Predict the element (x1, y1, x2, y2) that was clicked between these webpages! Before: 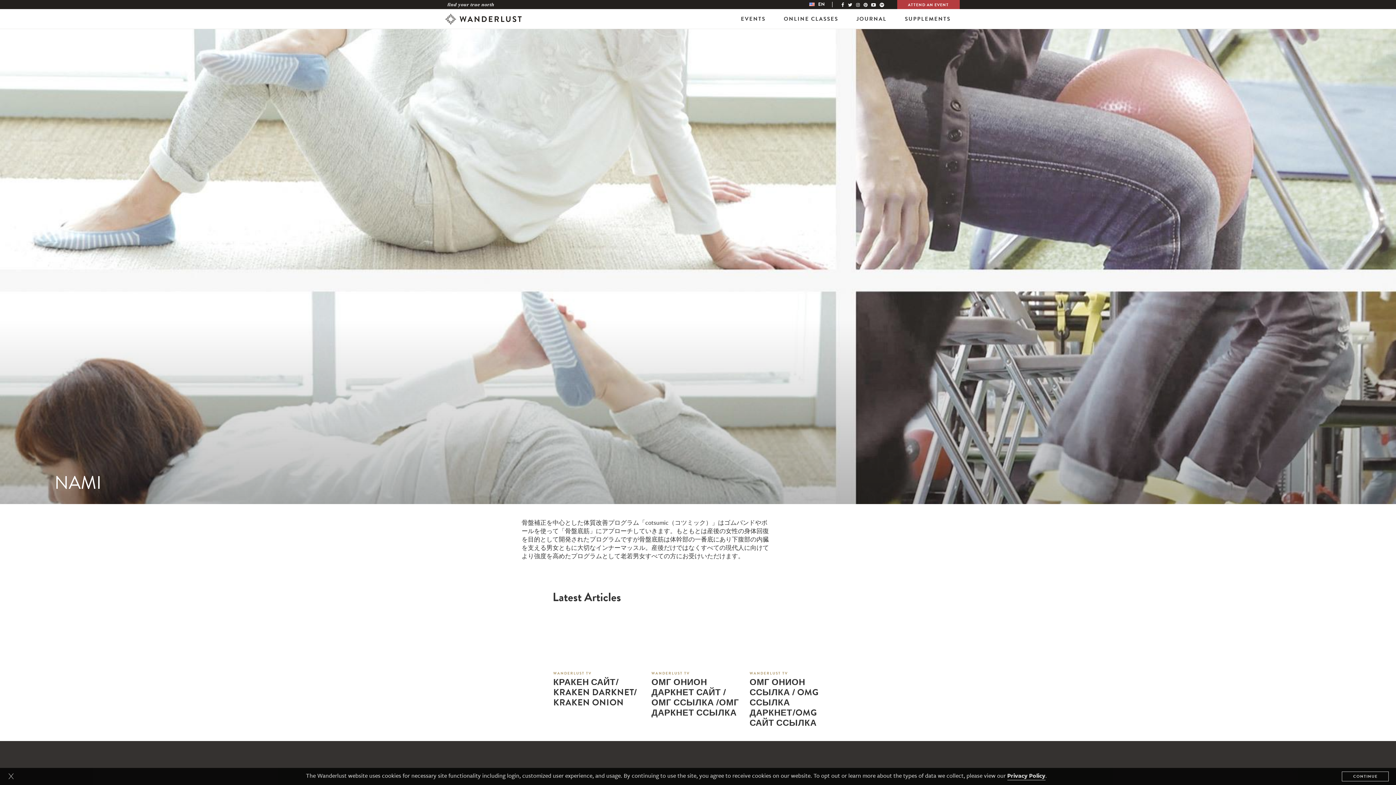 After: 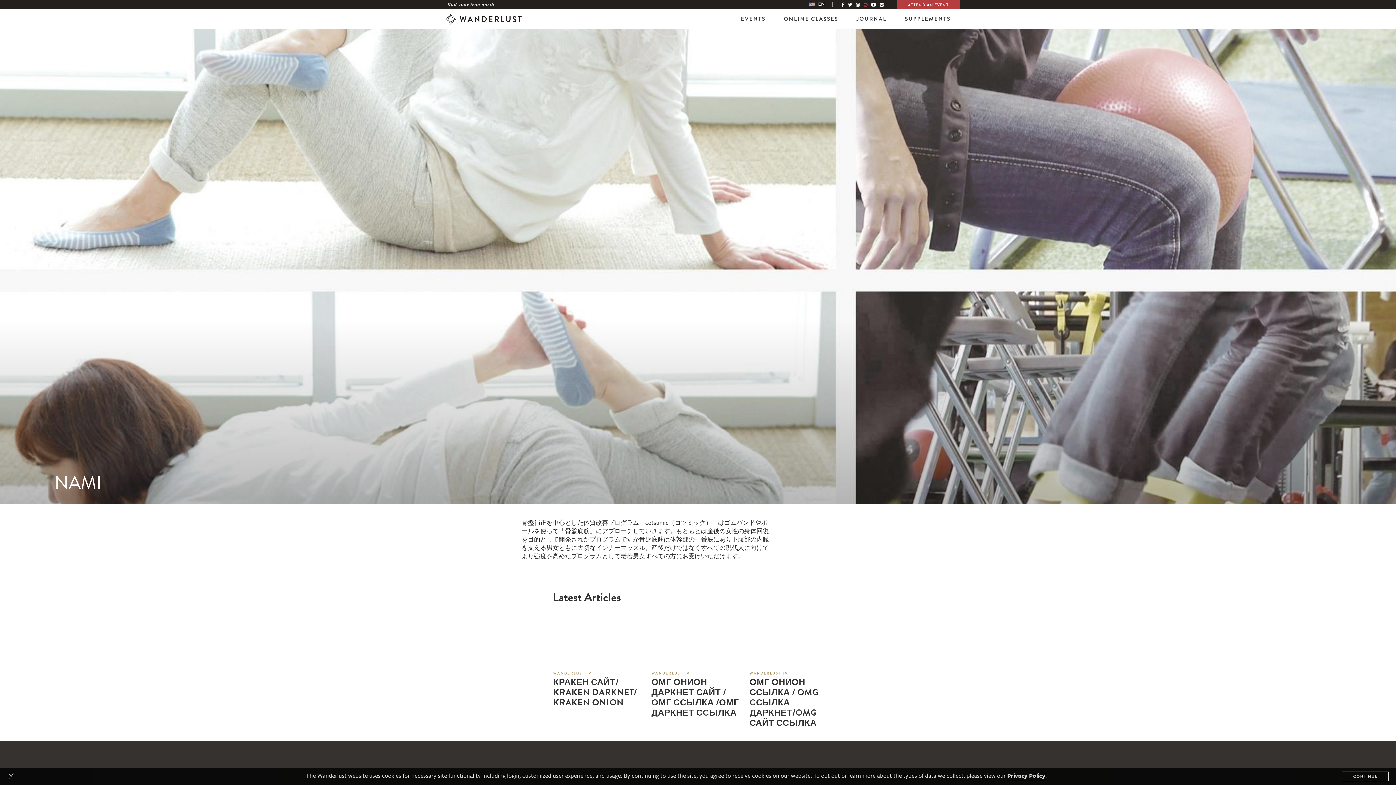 Action: bbox: (862, 2, 869, 7)